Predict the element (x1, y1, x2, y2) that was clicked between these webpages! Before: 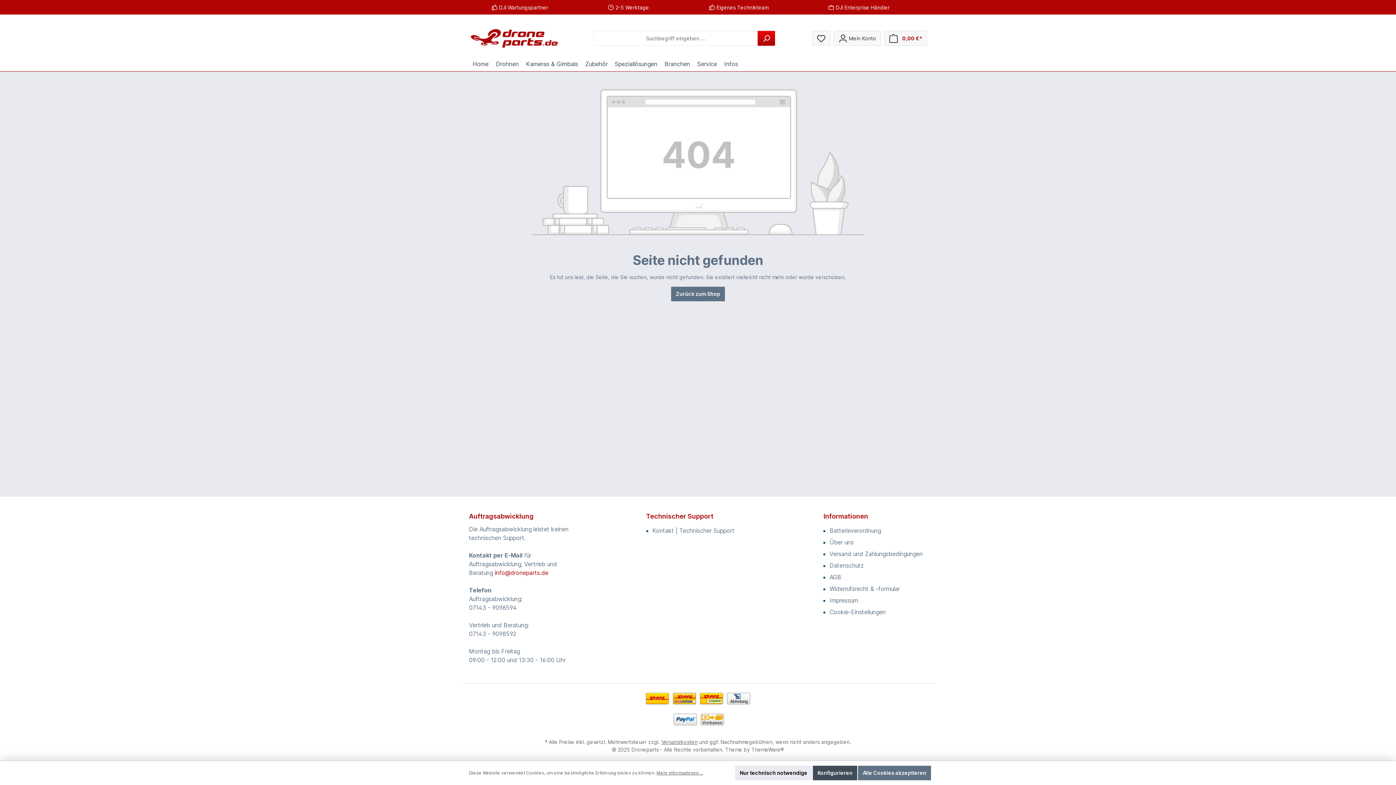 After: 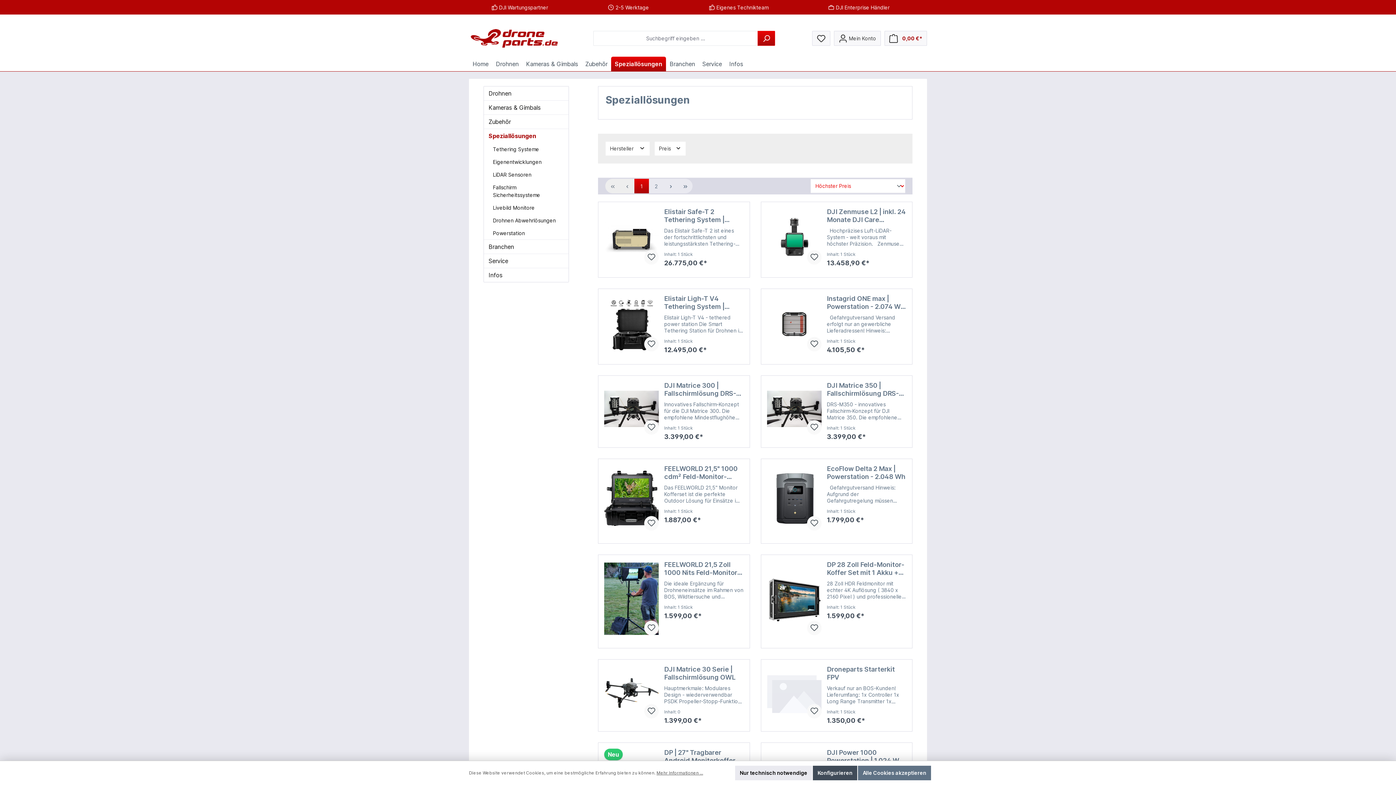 Action: label: Speziallösungen bbox: (611, 56, 661, 71)